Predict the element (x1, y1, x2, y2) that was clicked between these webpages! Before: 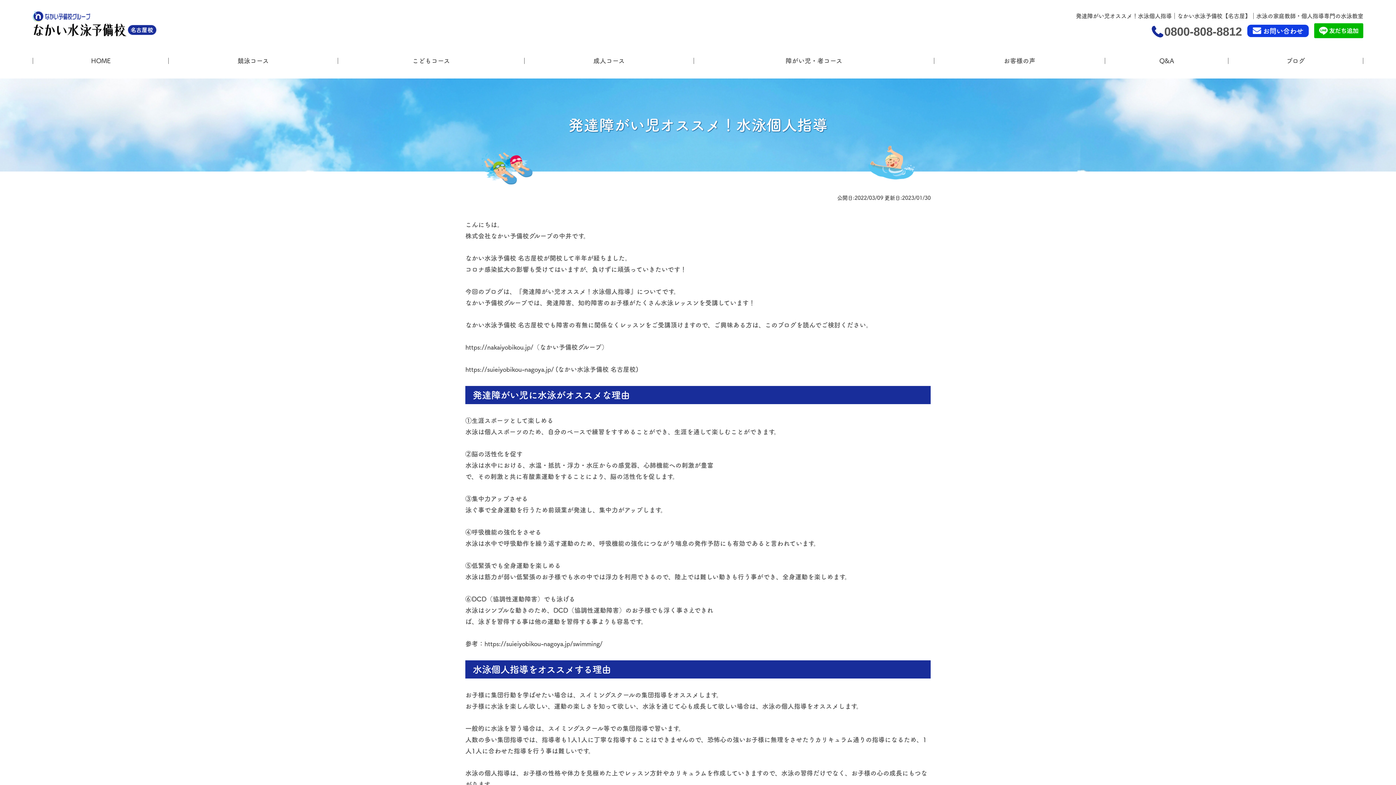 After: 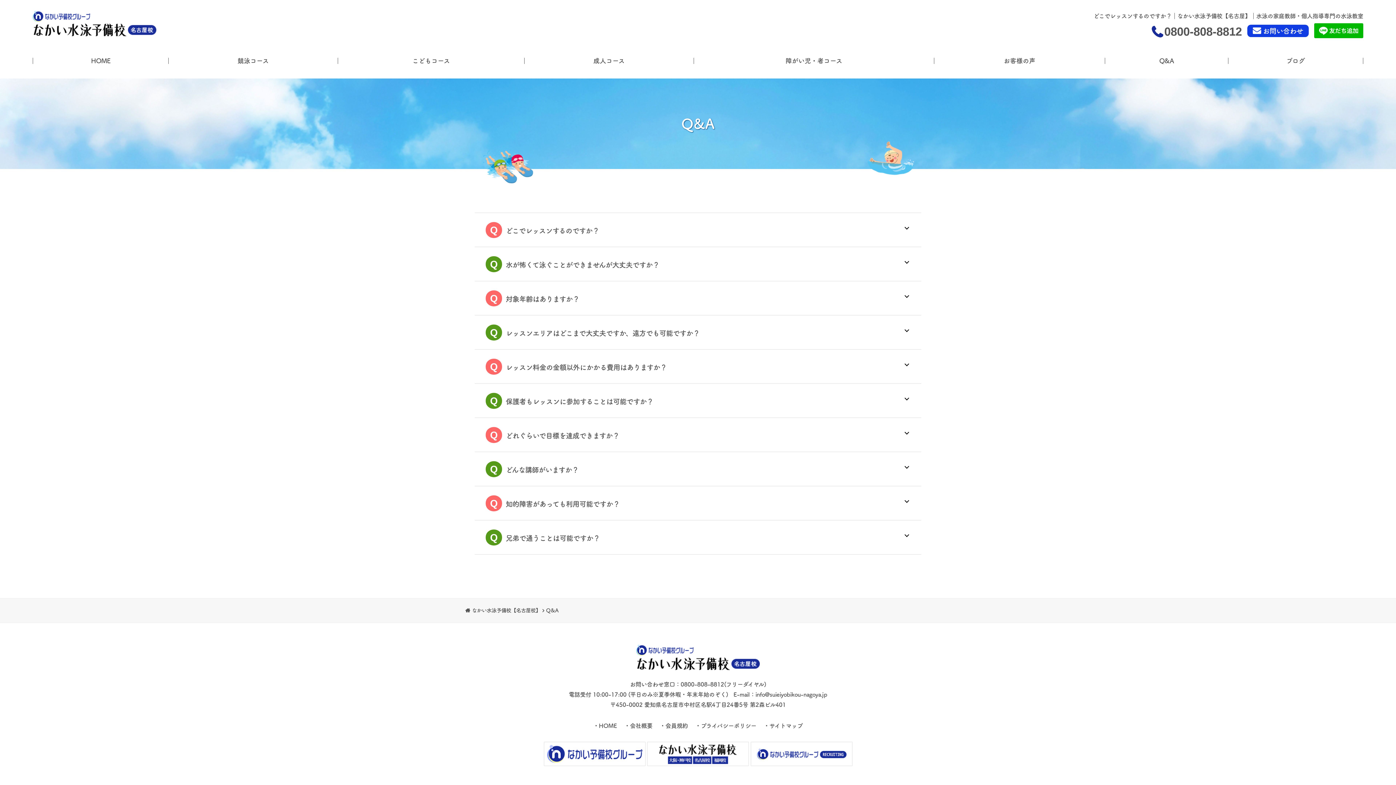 Action: label: Q&A bbox: (1105, 57, 1228, 64)